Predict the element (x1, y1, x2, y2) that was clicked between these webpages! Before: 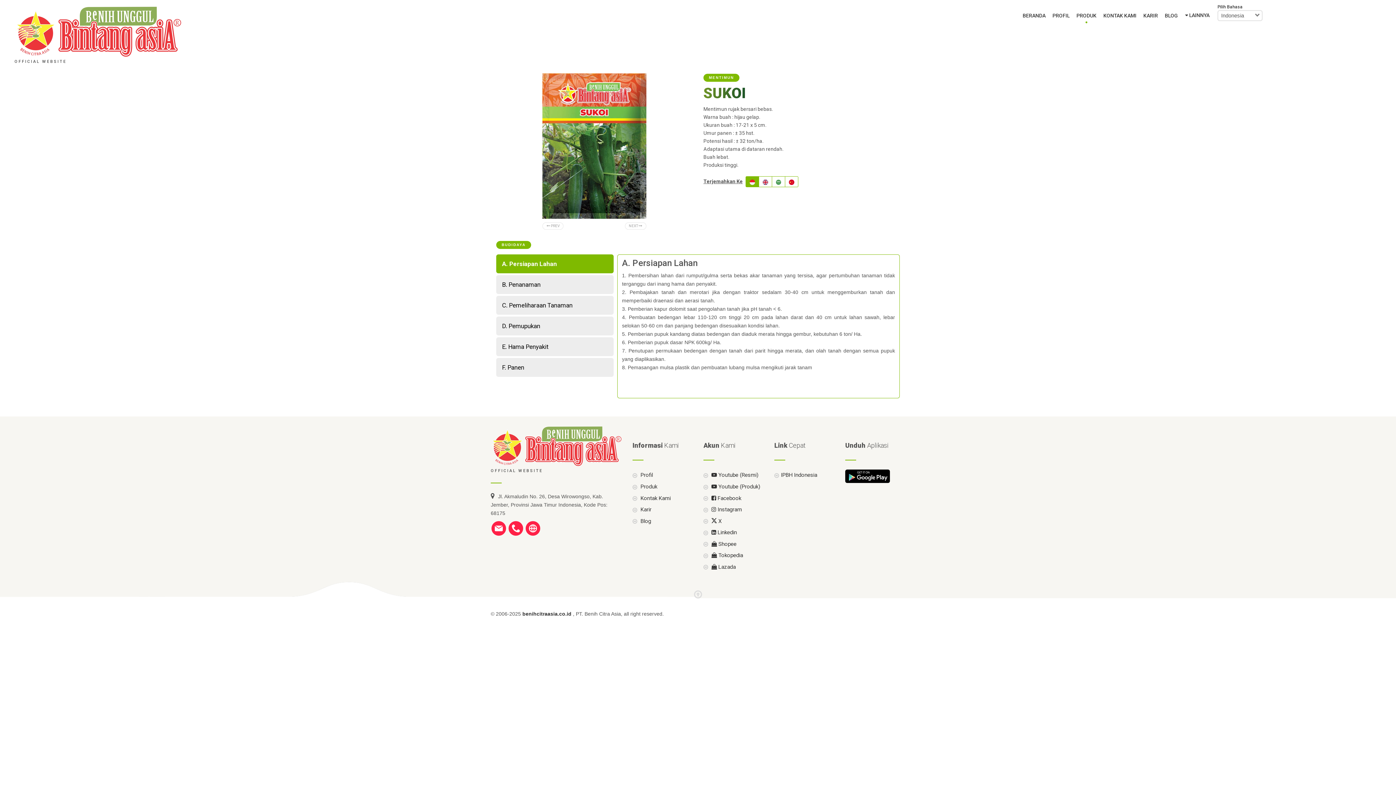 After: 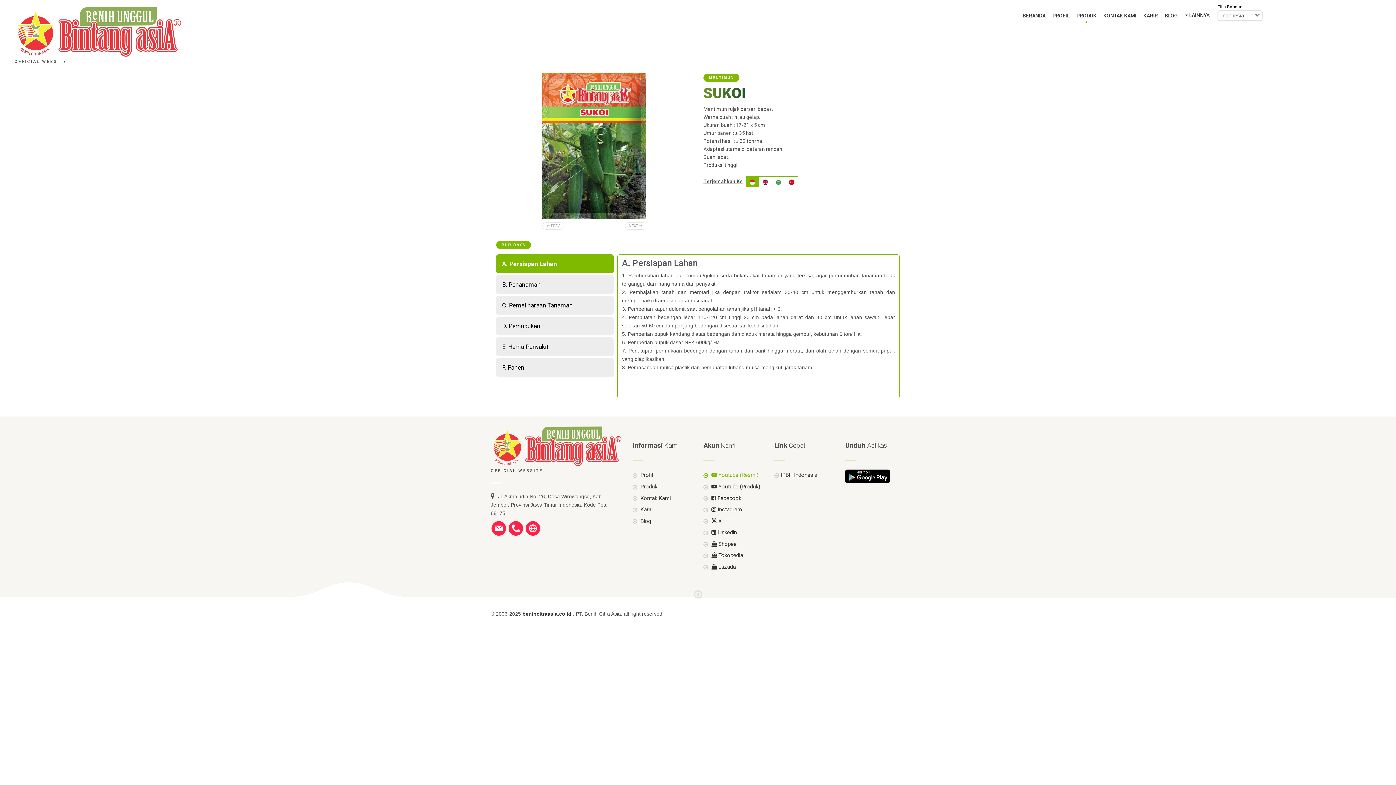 Action: bbox: (703, 472, 758, 478) label:   Youtube (Resmi)